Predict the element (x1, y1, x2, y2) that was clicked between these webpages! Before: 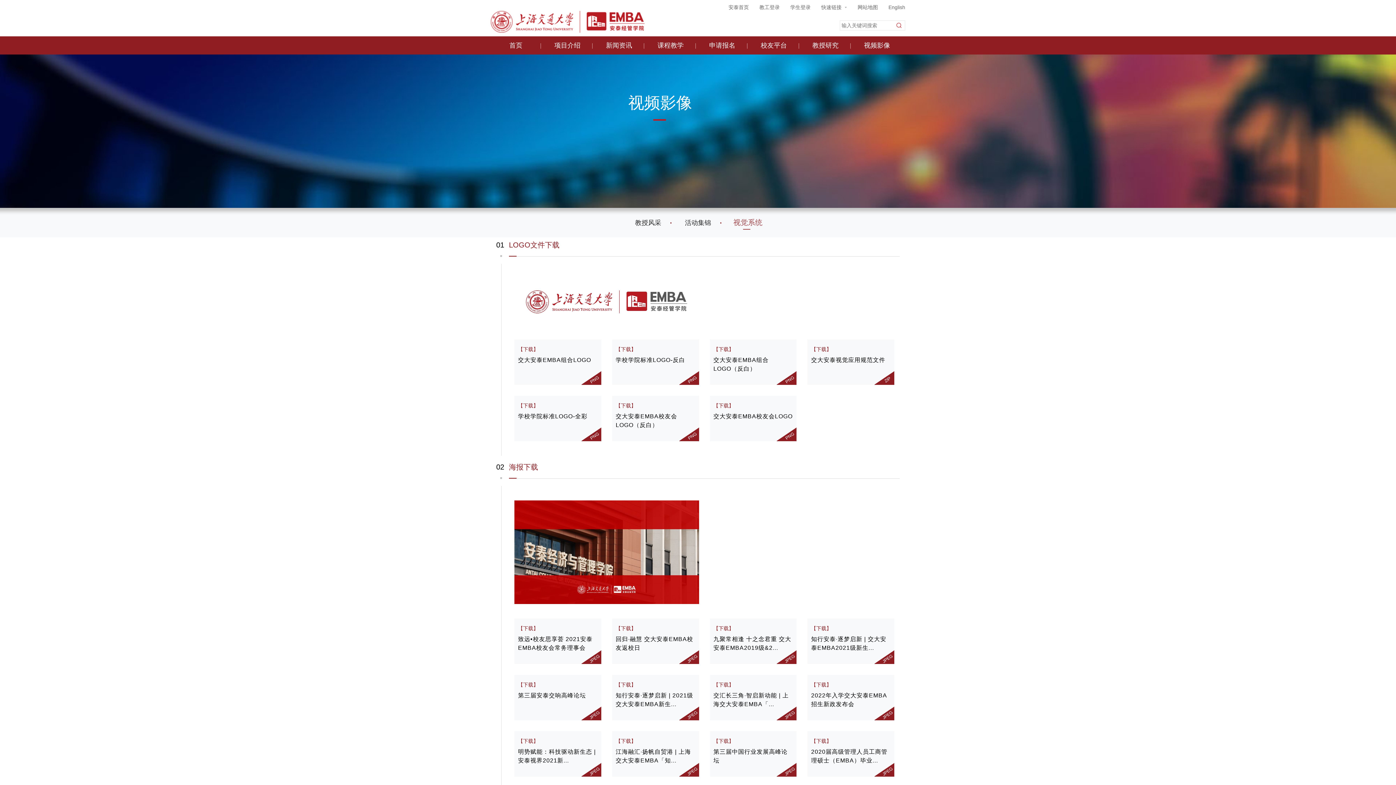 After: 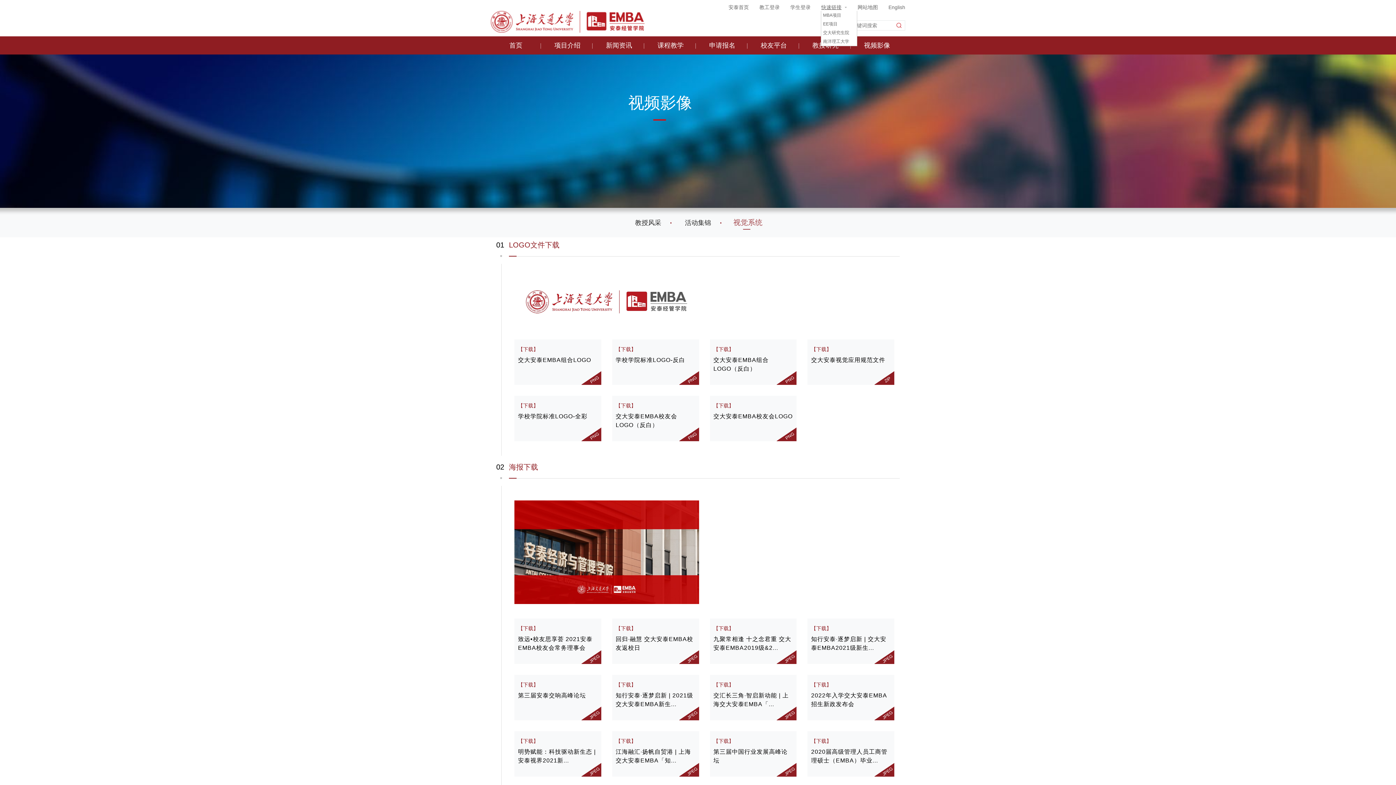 Action: label: 快速链接 bbox: (821, 4, 847, 10)